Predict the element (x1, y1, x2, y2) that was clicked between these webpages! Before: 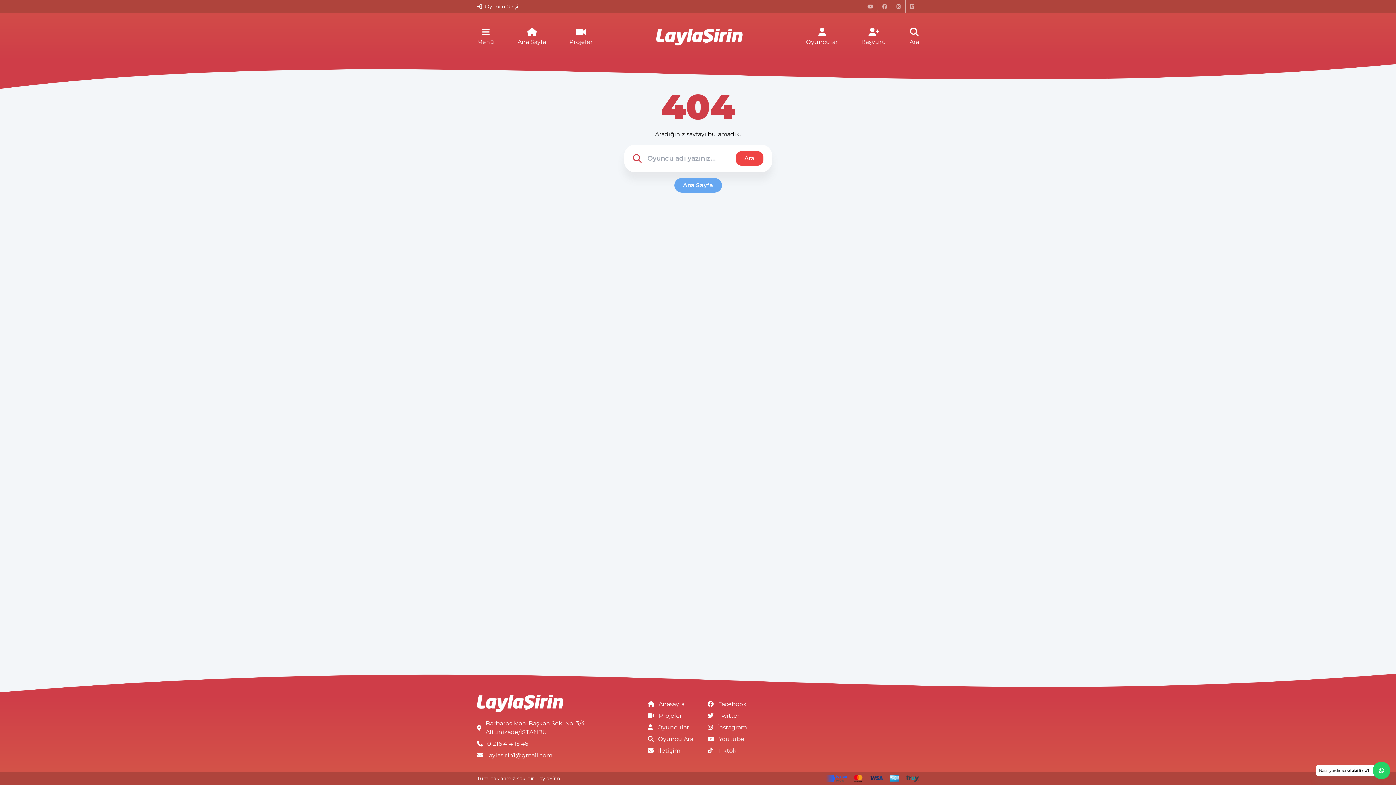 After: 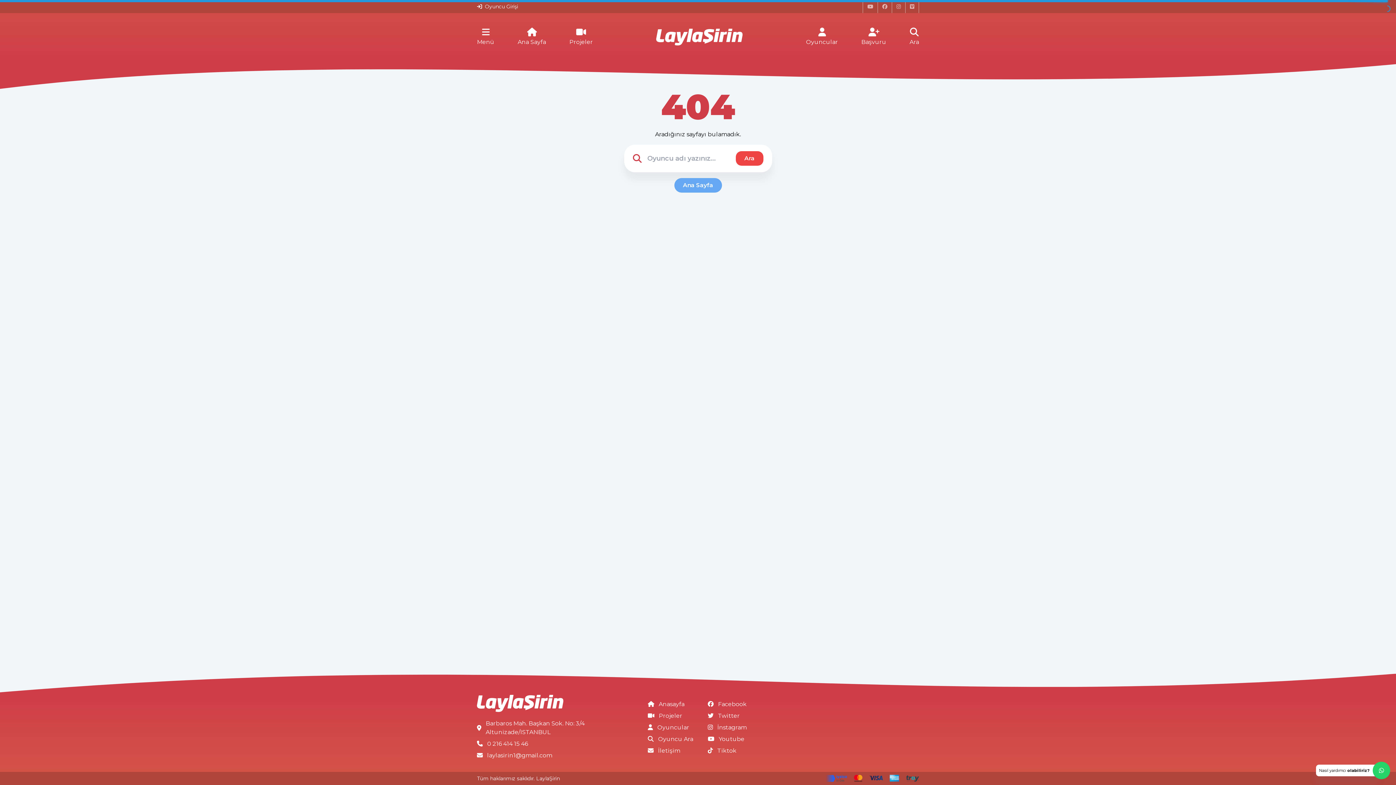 Action: bbox: (477, 751, 584, 760) label: laylasirin1@gmail.com